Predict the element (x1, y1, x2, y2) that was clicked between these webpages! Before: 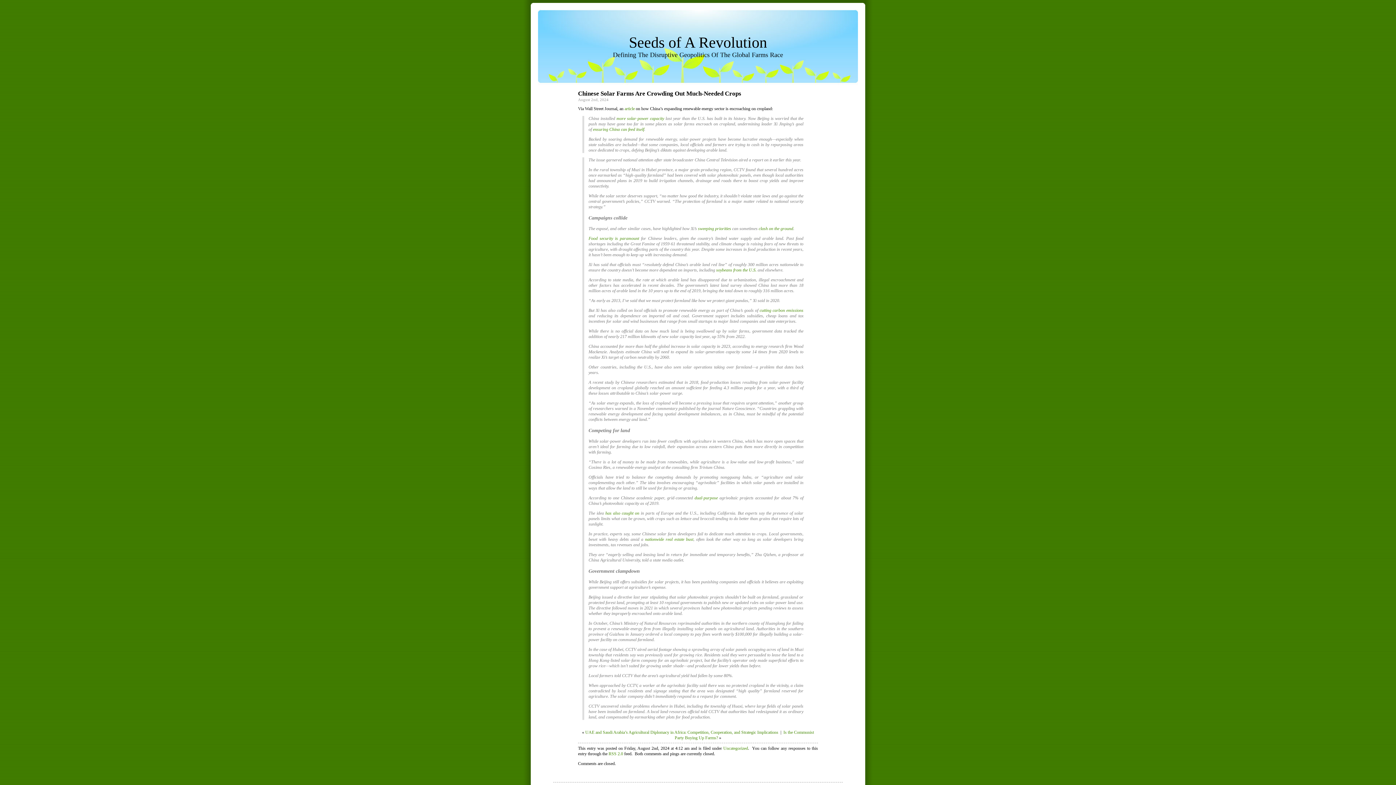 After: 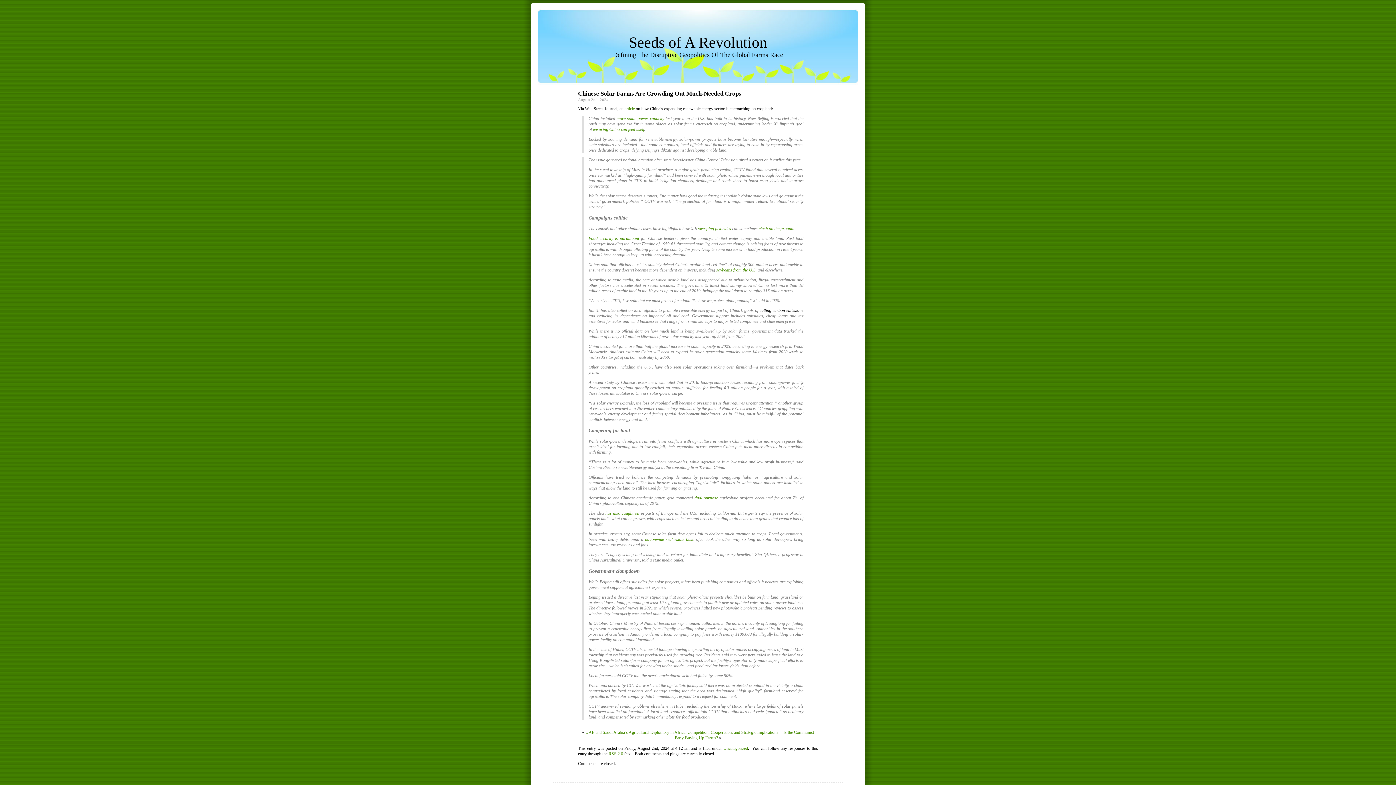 Action: bbox: (759, 308, 803, 313) label: cutting carbon emissions